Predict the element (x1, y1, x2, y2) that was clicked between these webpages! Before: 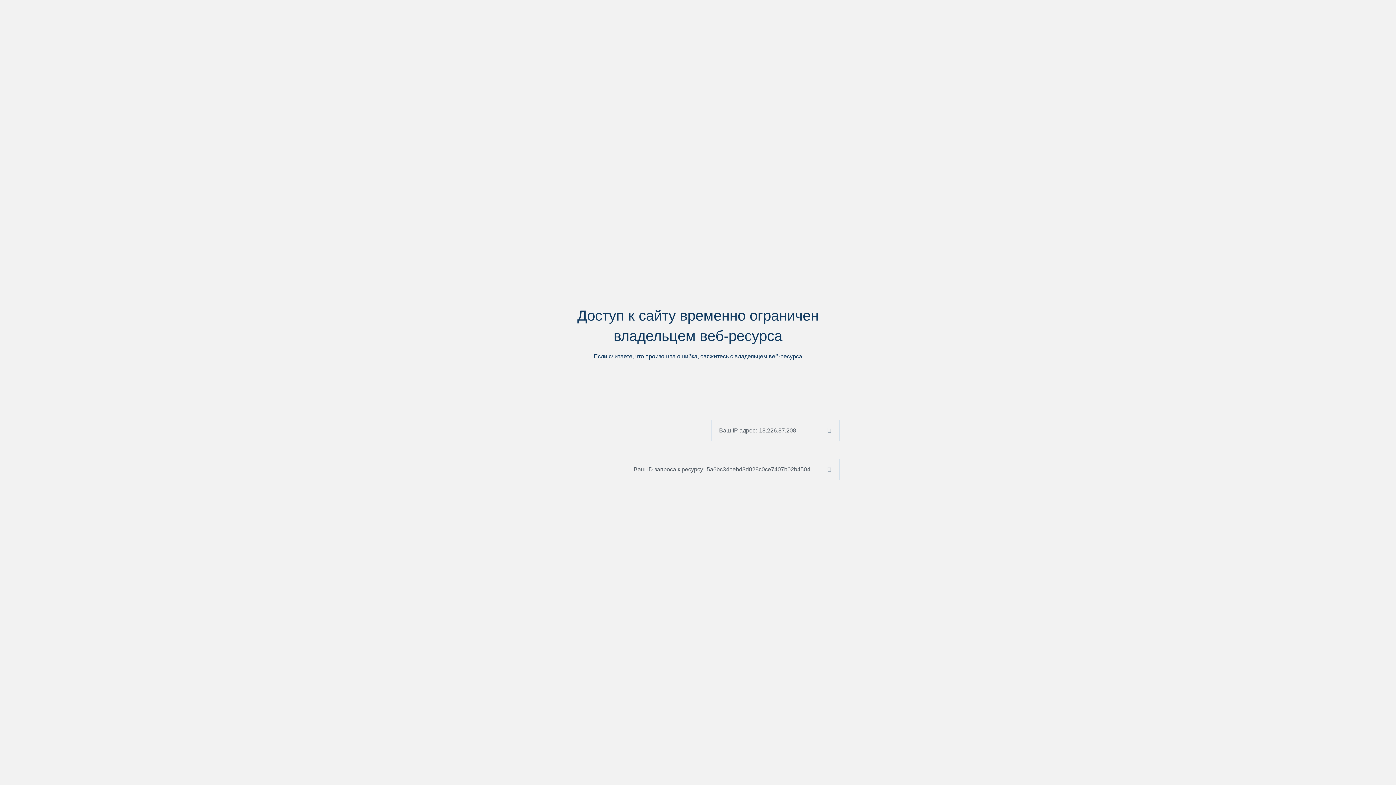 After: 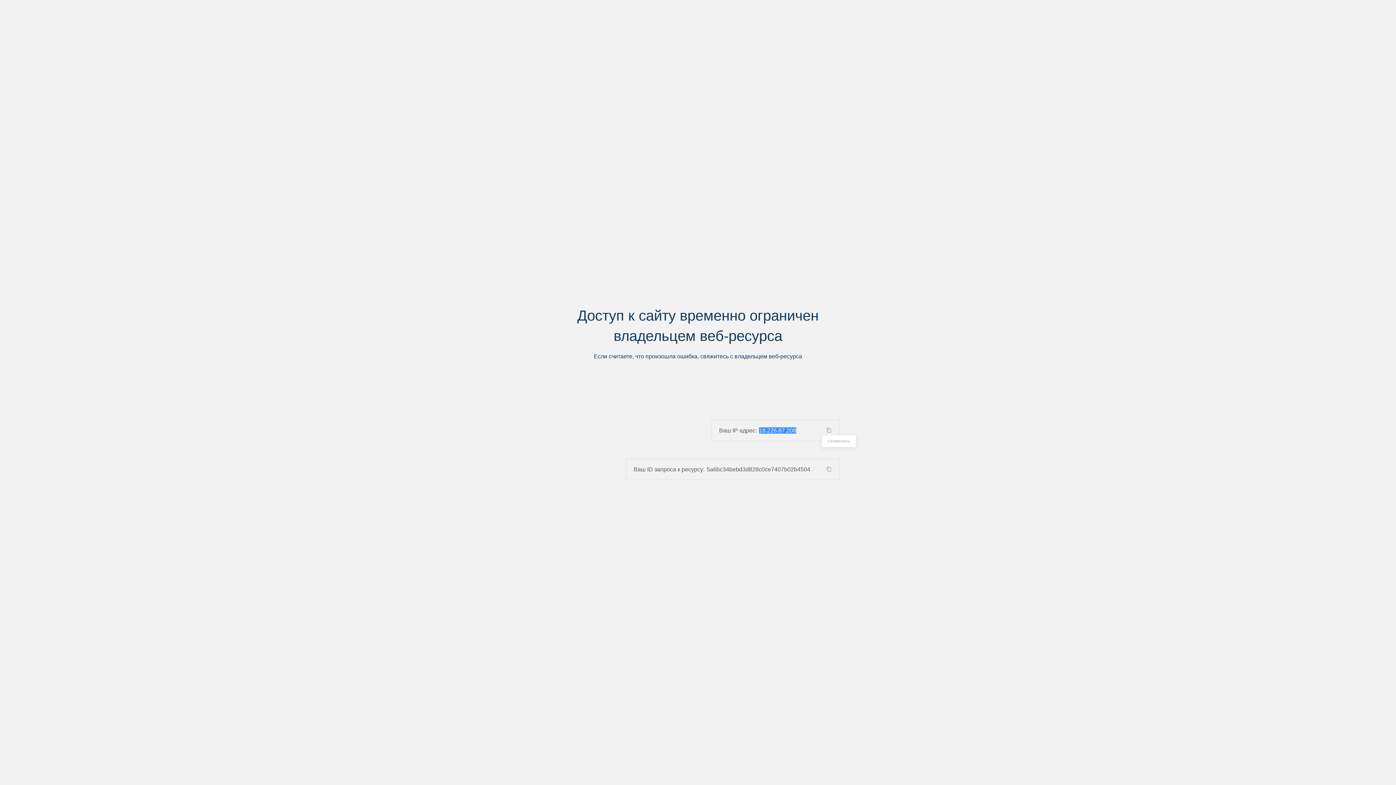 Action: bbox: (824, 427, 839, 433)